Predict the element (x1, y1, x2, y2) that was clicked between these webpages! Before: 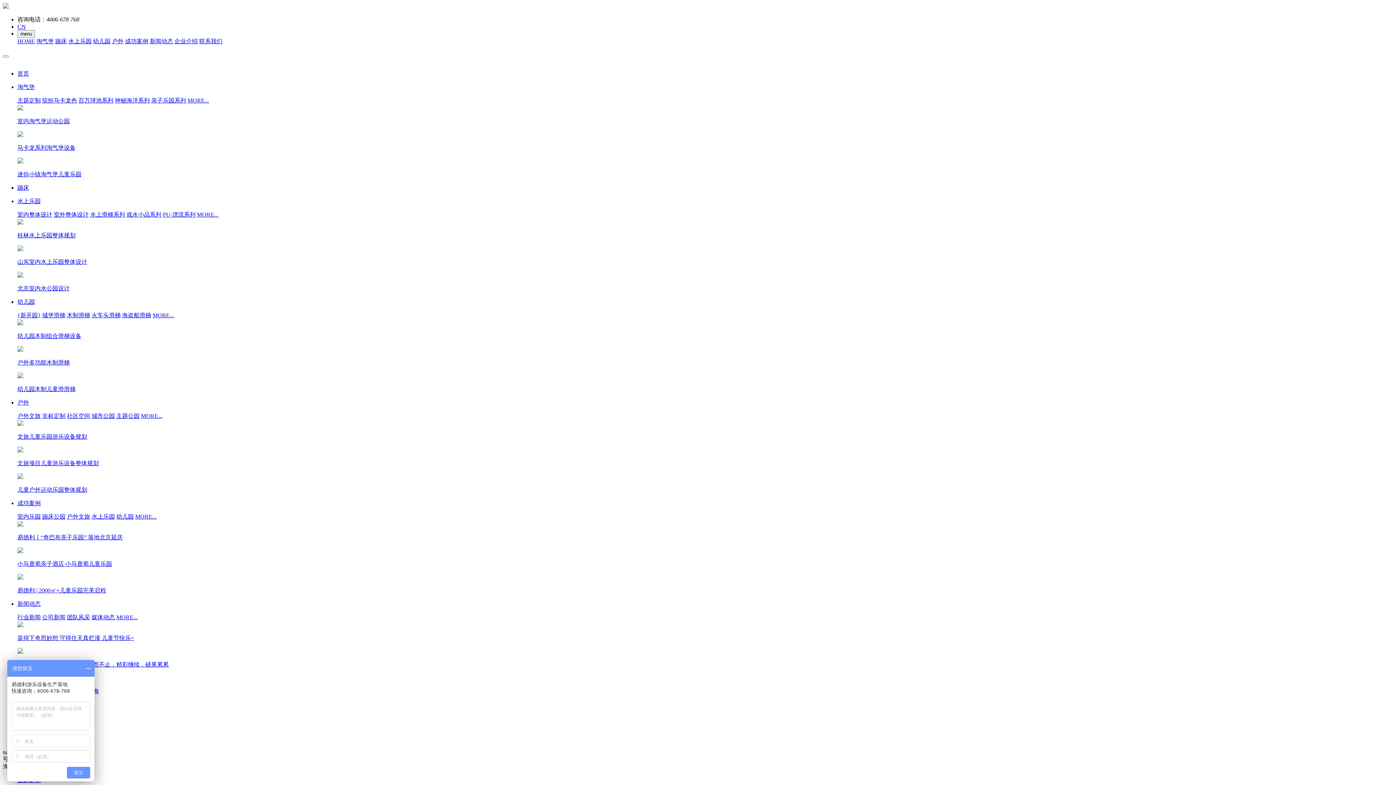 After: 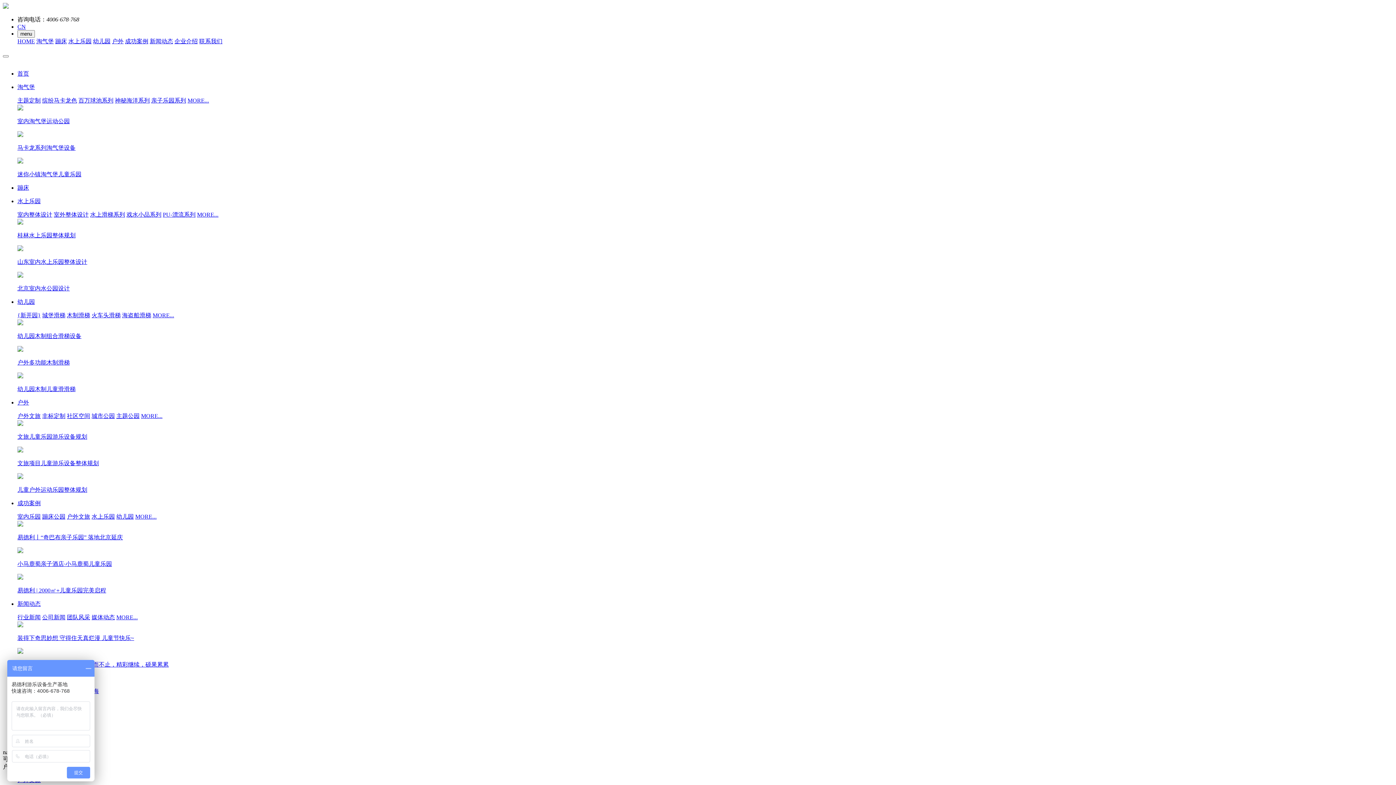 Action: label: 户外 bbox: (17, 399, 1393, 406)